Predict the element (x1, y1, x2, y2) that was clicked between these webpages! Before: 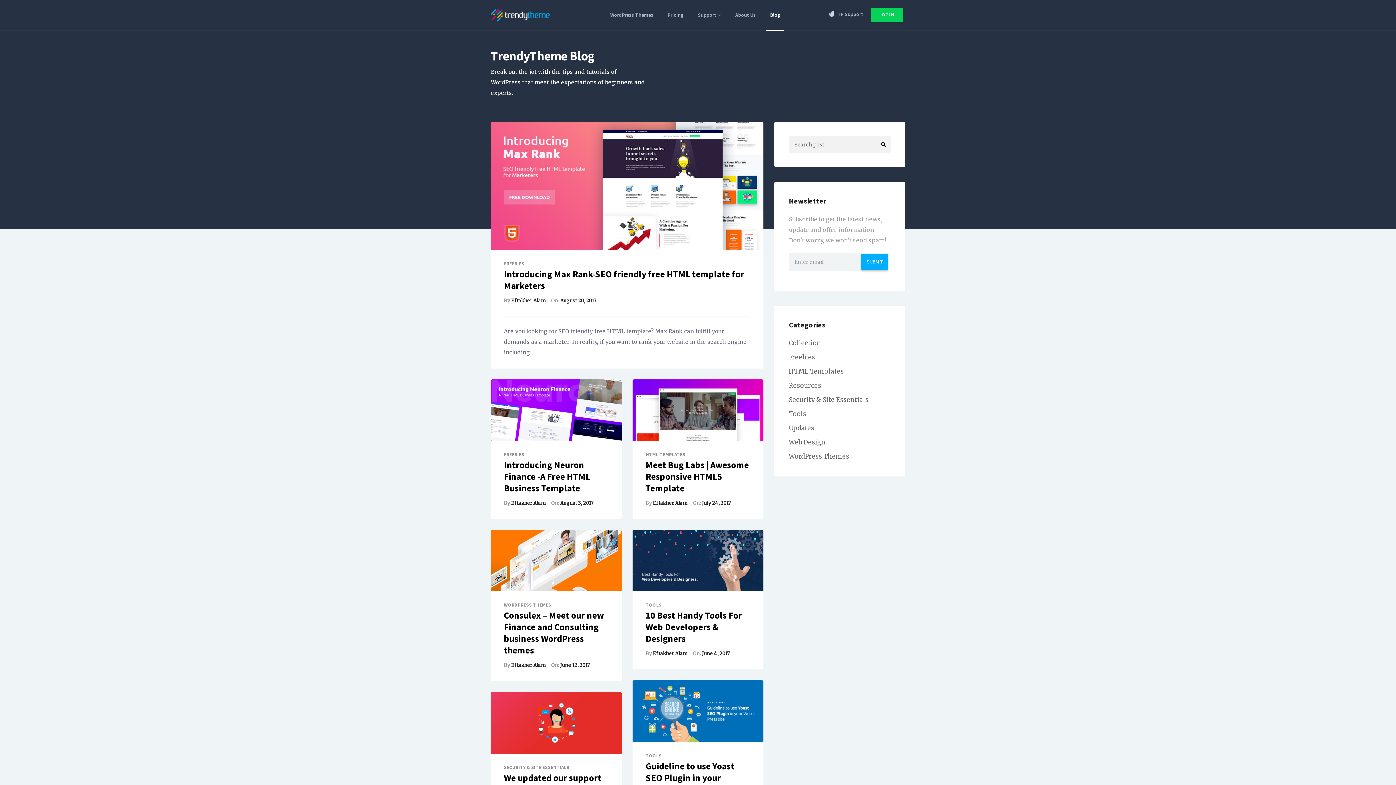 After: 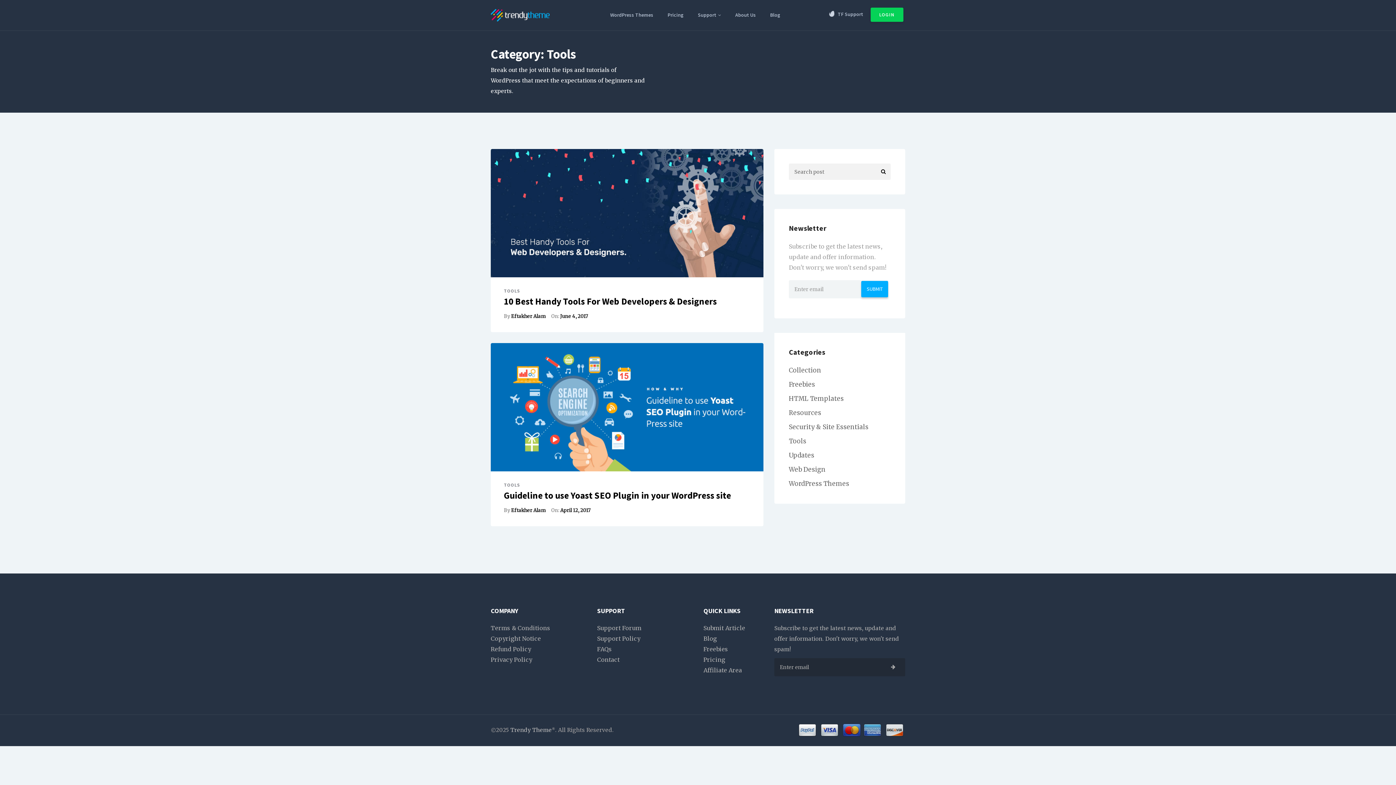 Action: label: Tools bbox: (789, 410, 806, 418)